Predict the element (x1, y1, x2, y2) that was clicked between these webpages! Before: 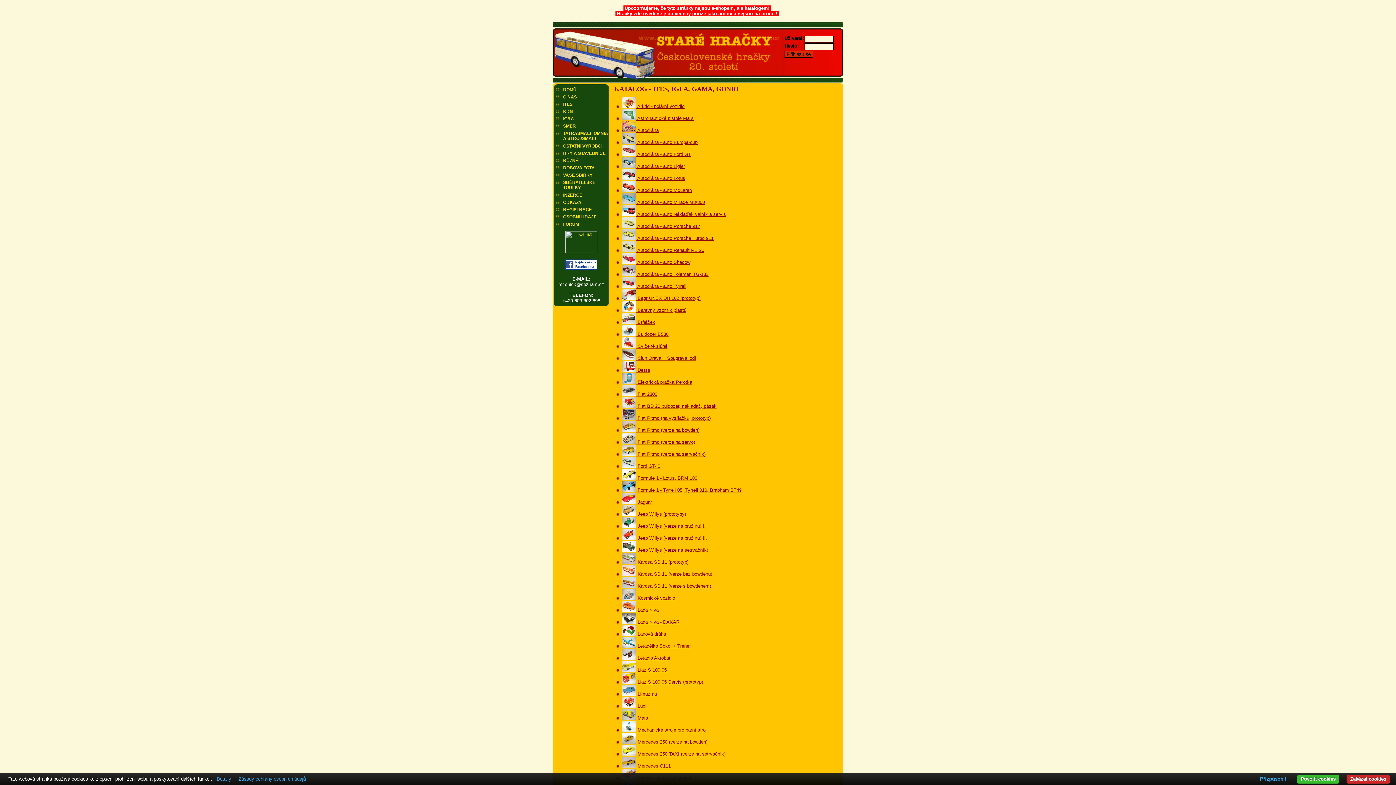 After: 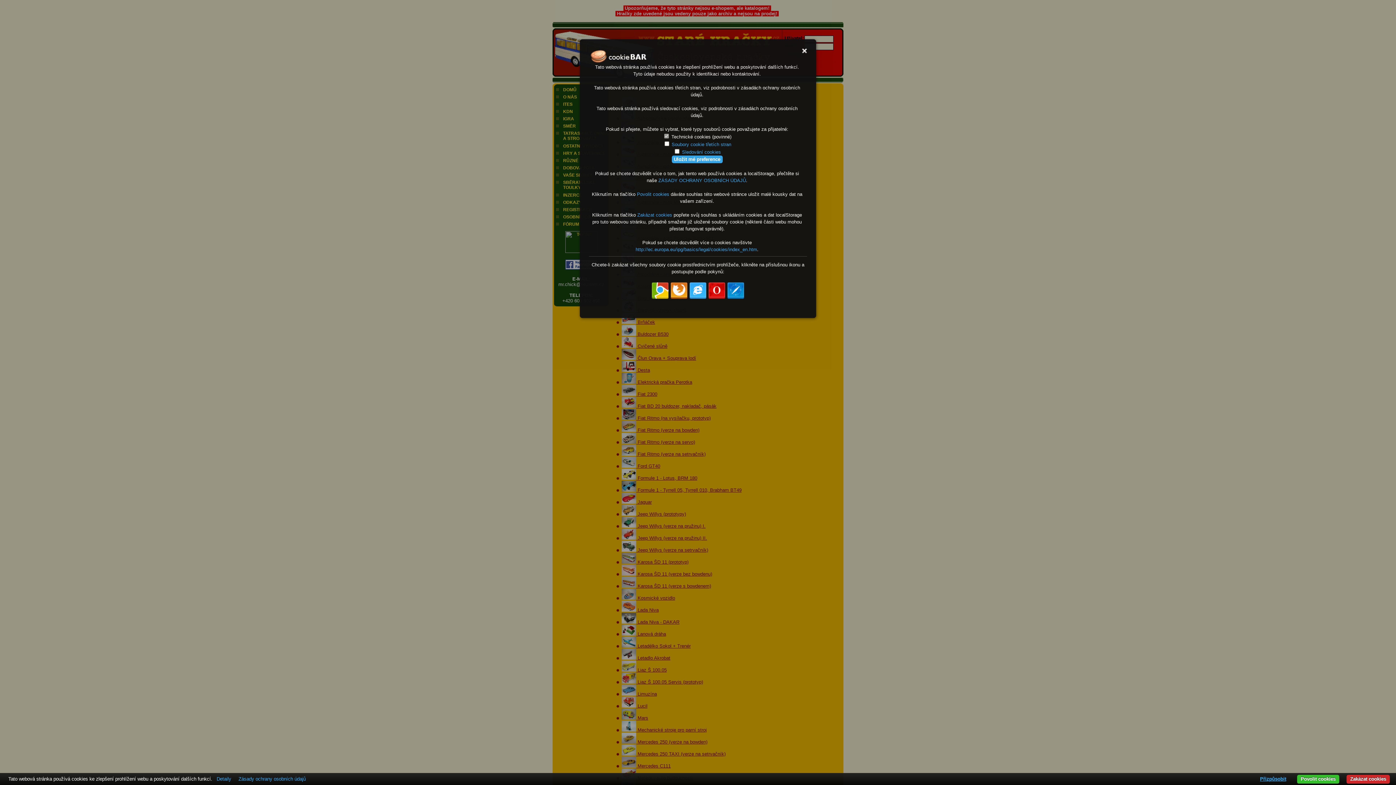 Action: bbox: (1256, 775, 1290, 784) label: Přizpůsobit